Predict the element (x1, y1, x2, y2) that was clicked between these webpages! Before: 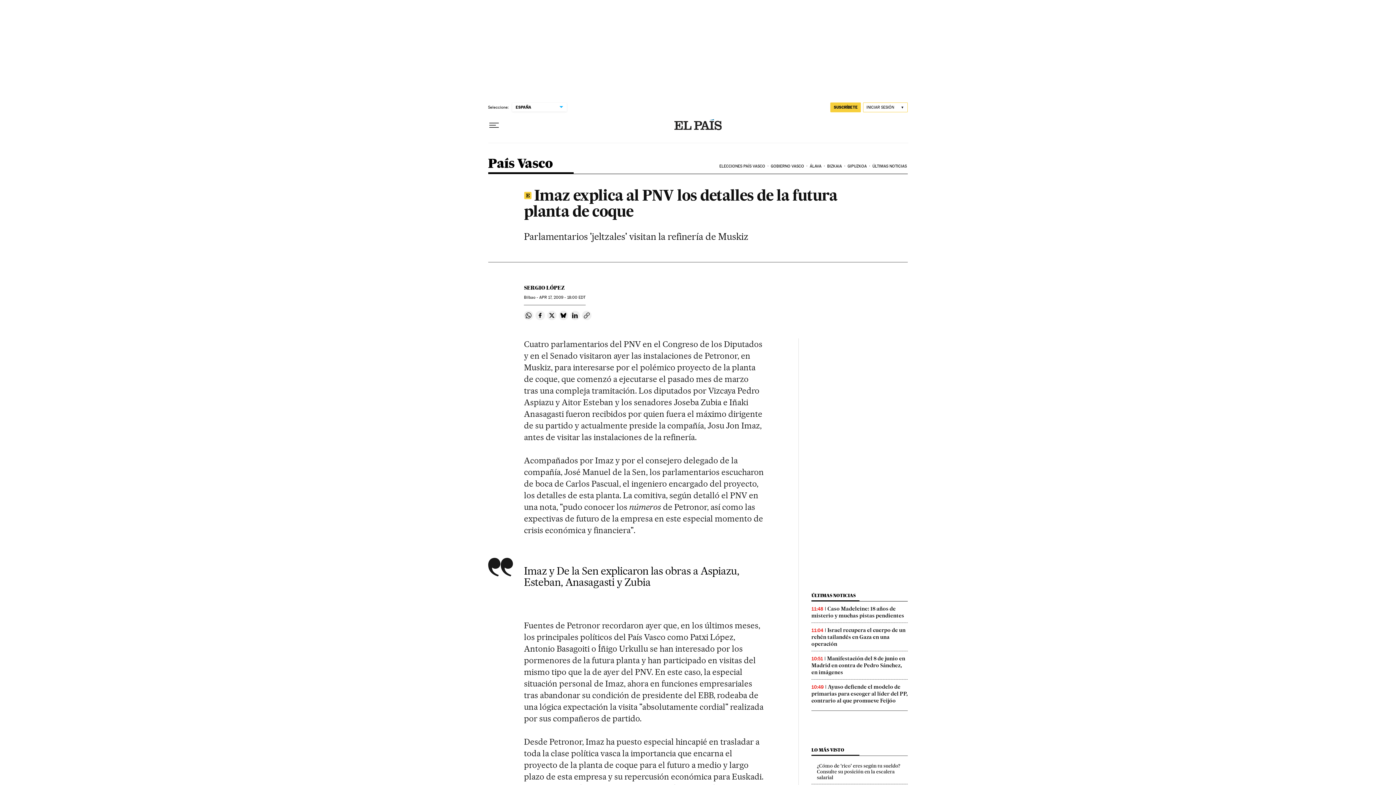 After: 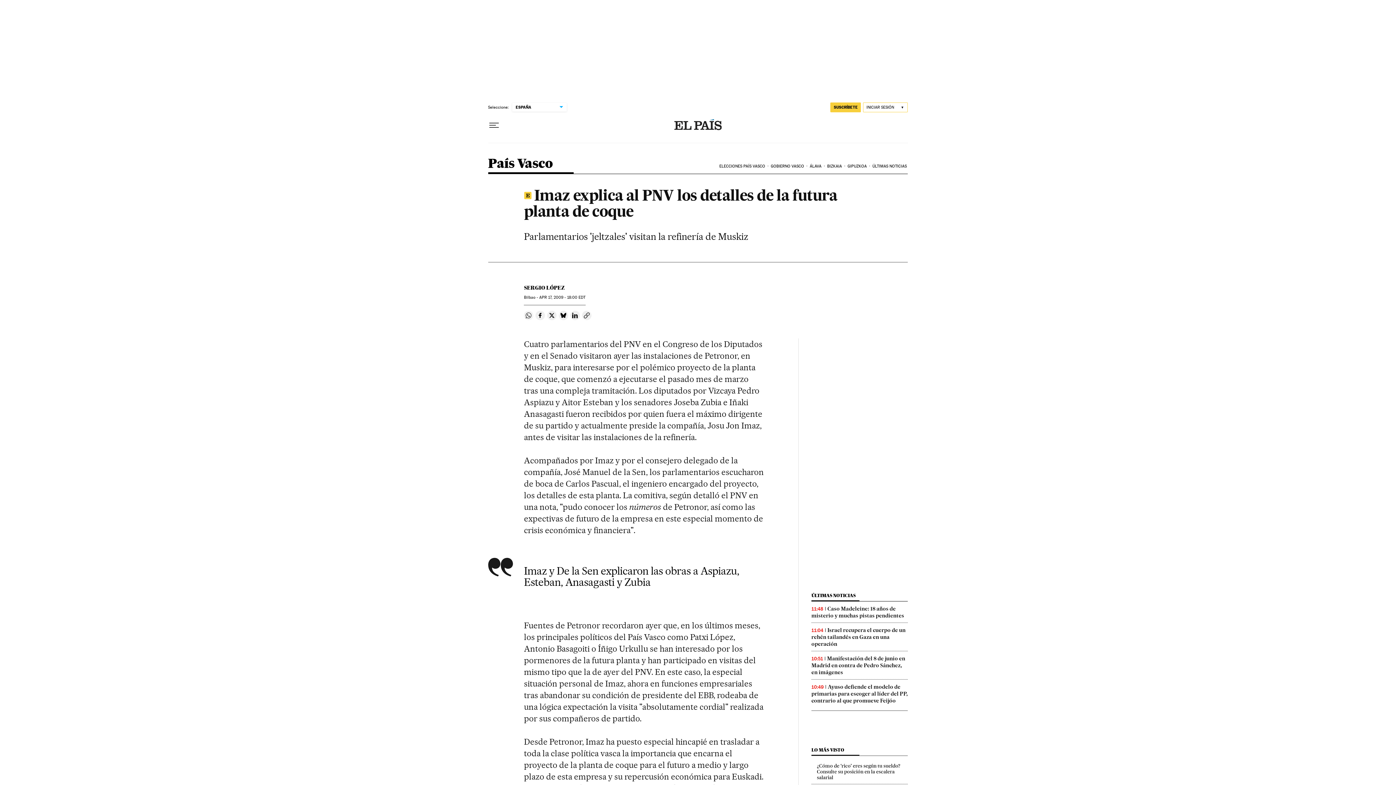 Action: label: Compartir en Whatsapp bbox: (524, 310, 533, 320)